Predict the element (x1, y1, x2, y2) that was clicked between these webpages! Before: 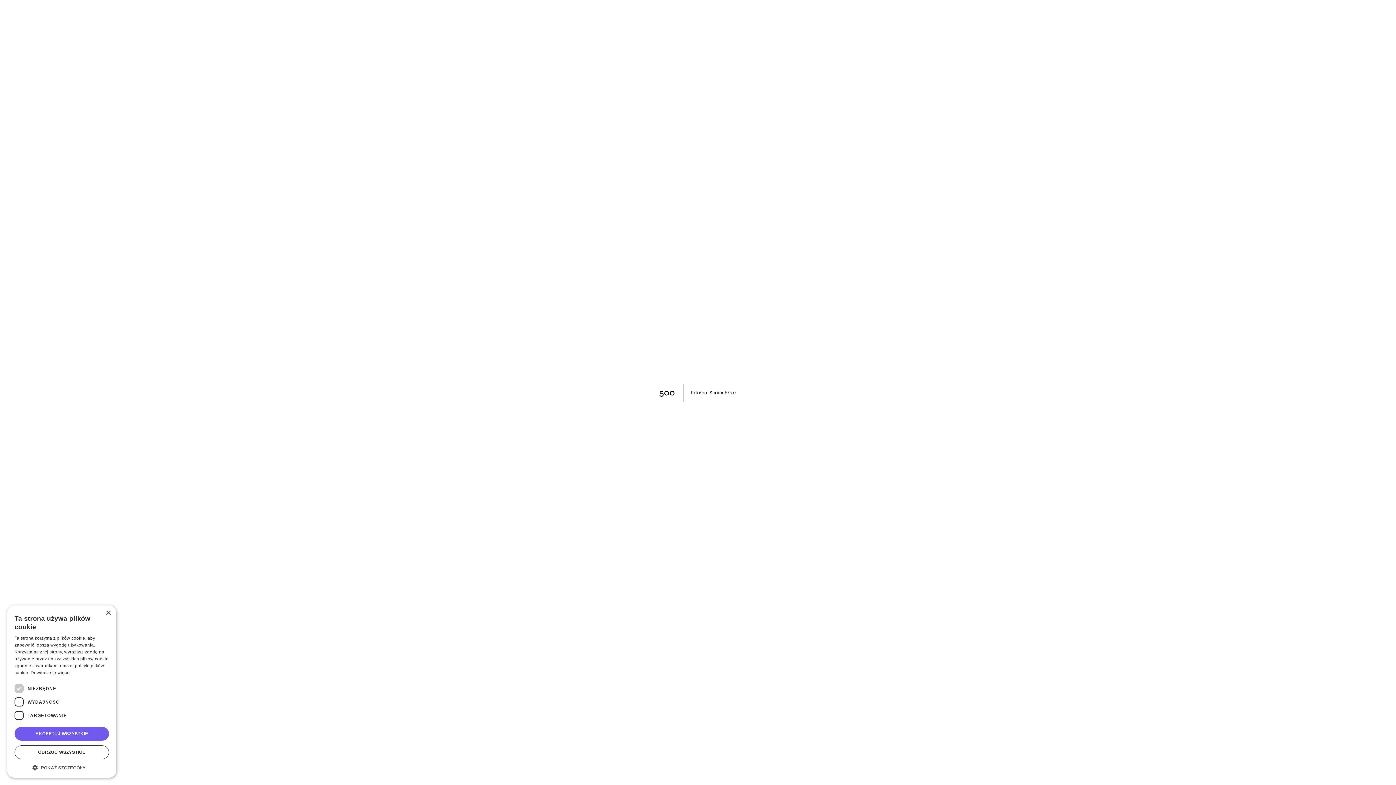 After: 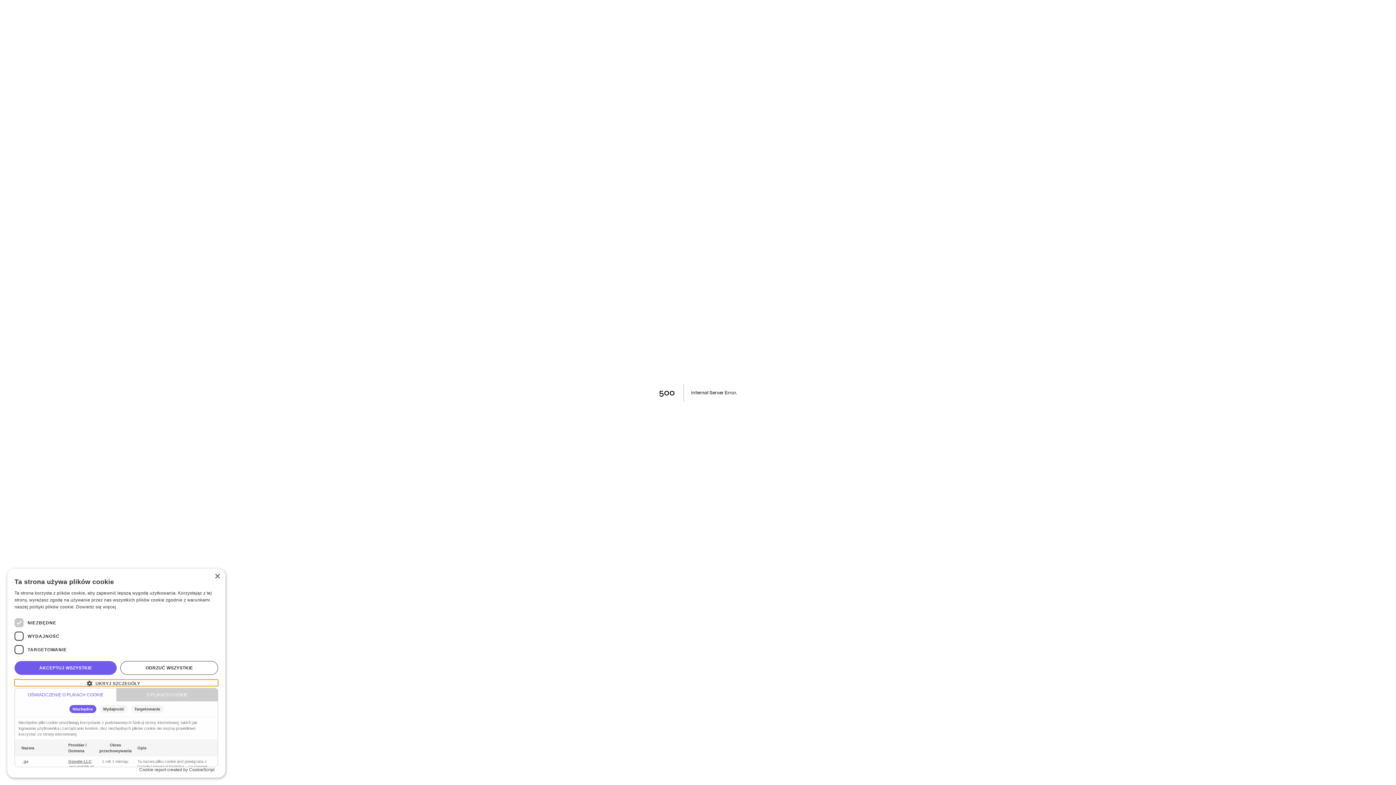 Action: bbox: (14, 764, 109, 770) label:  POKAŻ SZCZEGÓŁY